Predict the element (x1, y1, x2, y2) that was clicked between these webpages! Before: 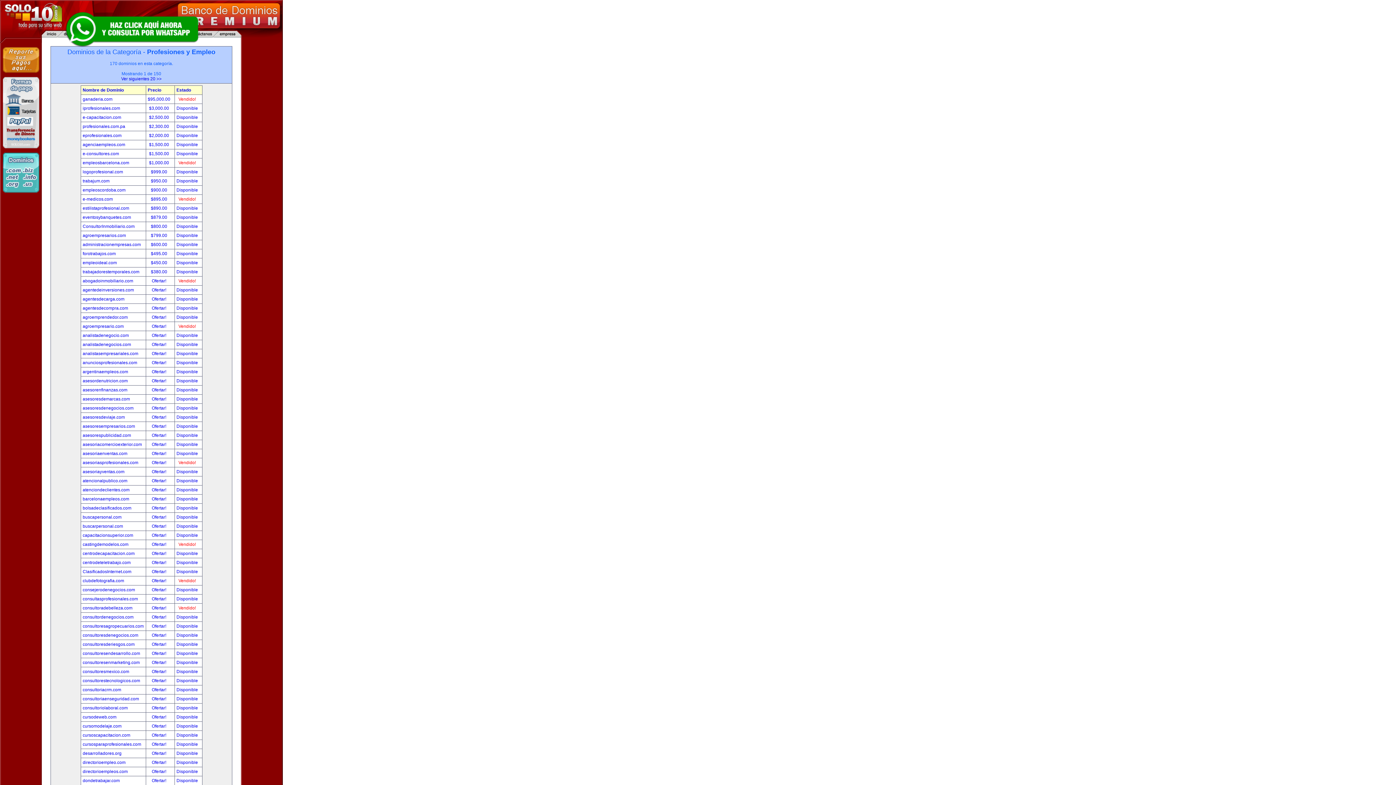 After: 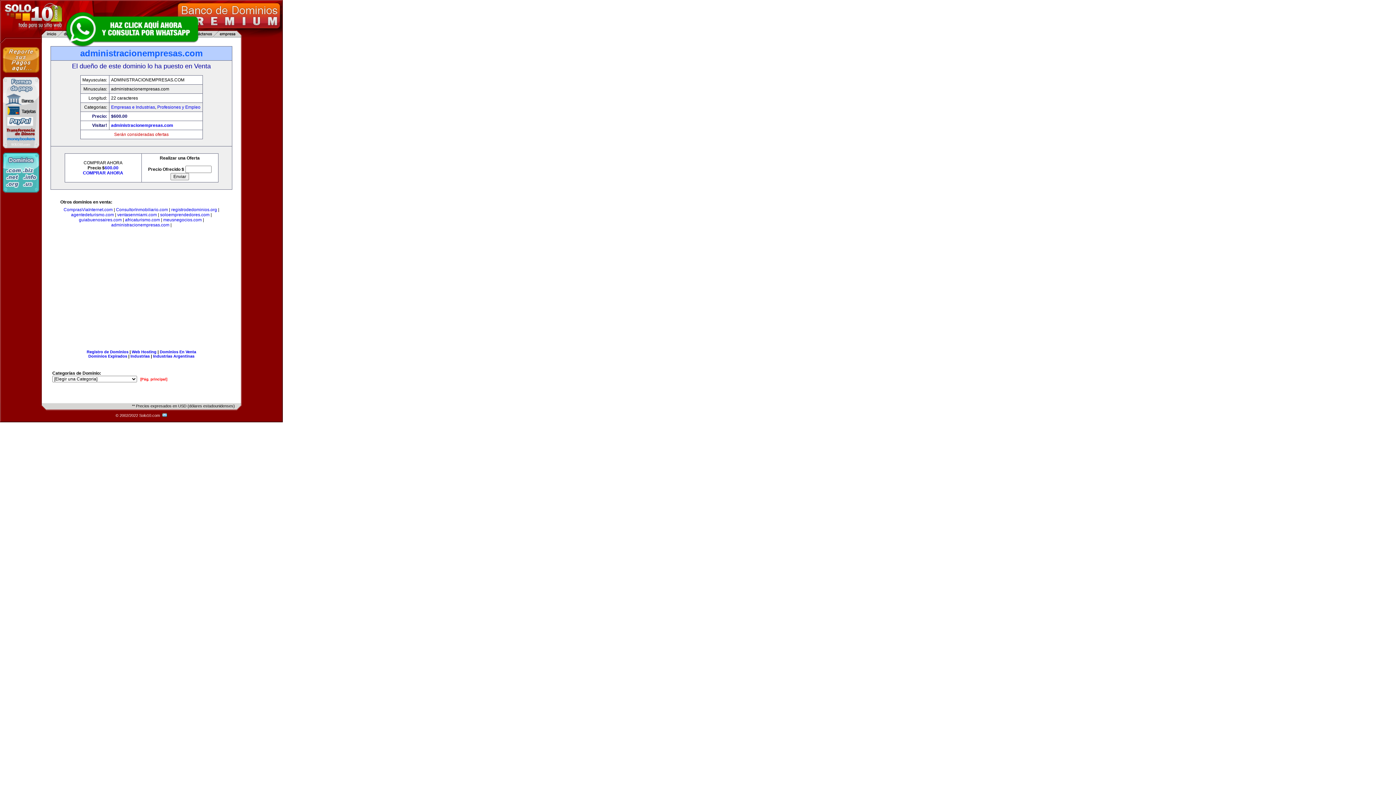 Action: bbox: (150, 242, 168, 247) label: $600.00 